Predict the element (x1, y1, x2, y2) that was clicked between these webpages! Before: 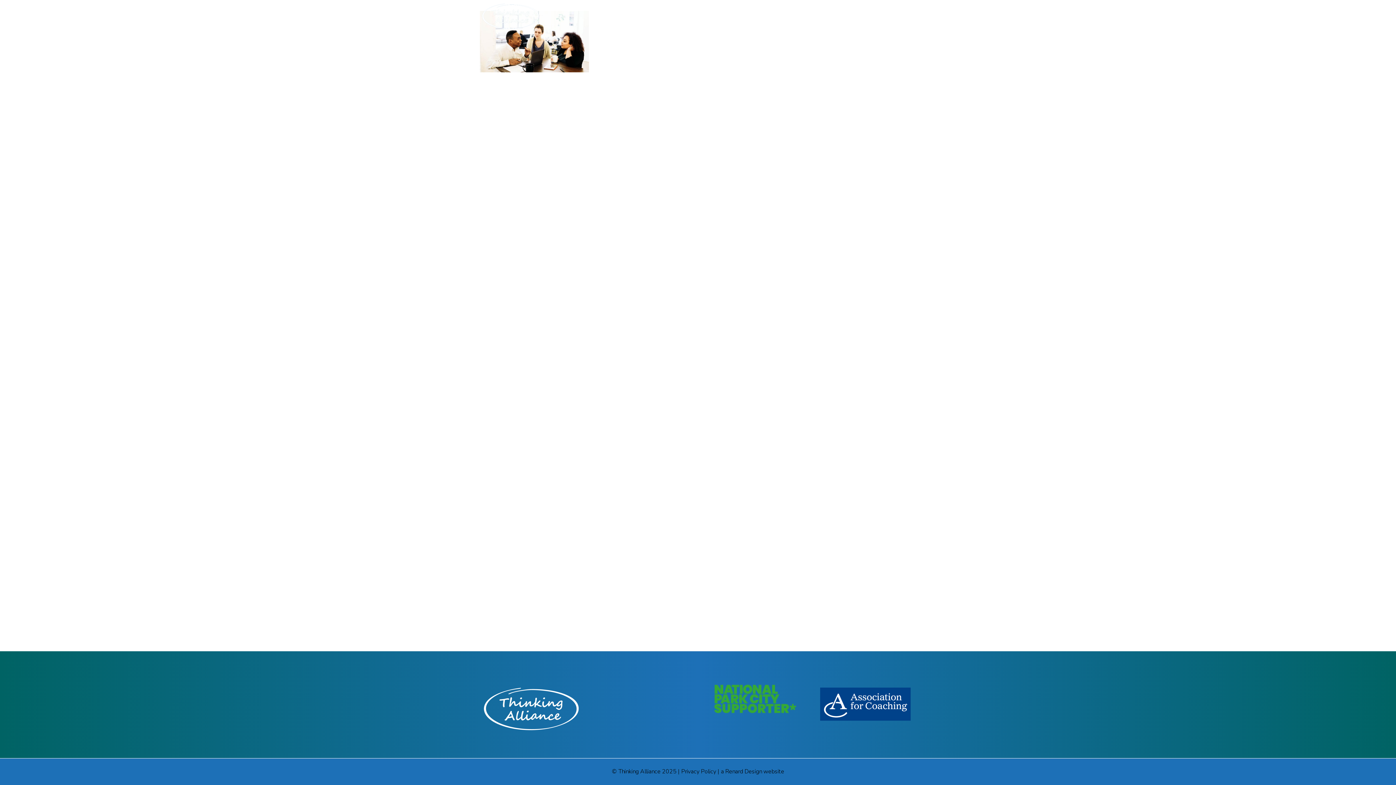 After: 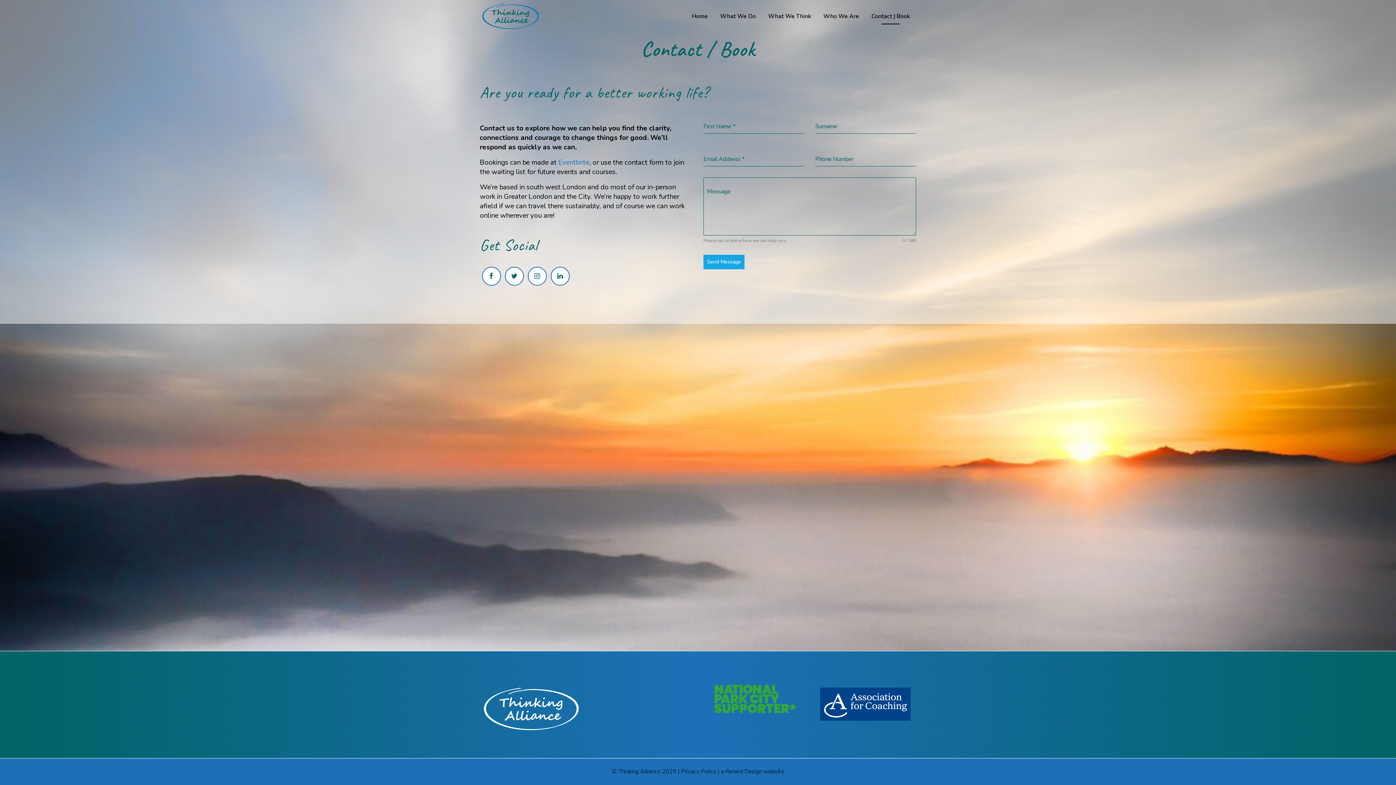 Action: bbox: (865, 0, 916, 32) label: Contact | Book